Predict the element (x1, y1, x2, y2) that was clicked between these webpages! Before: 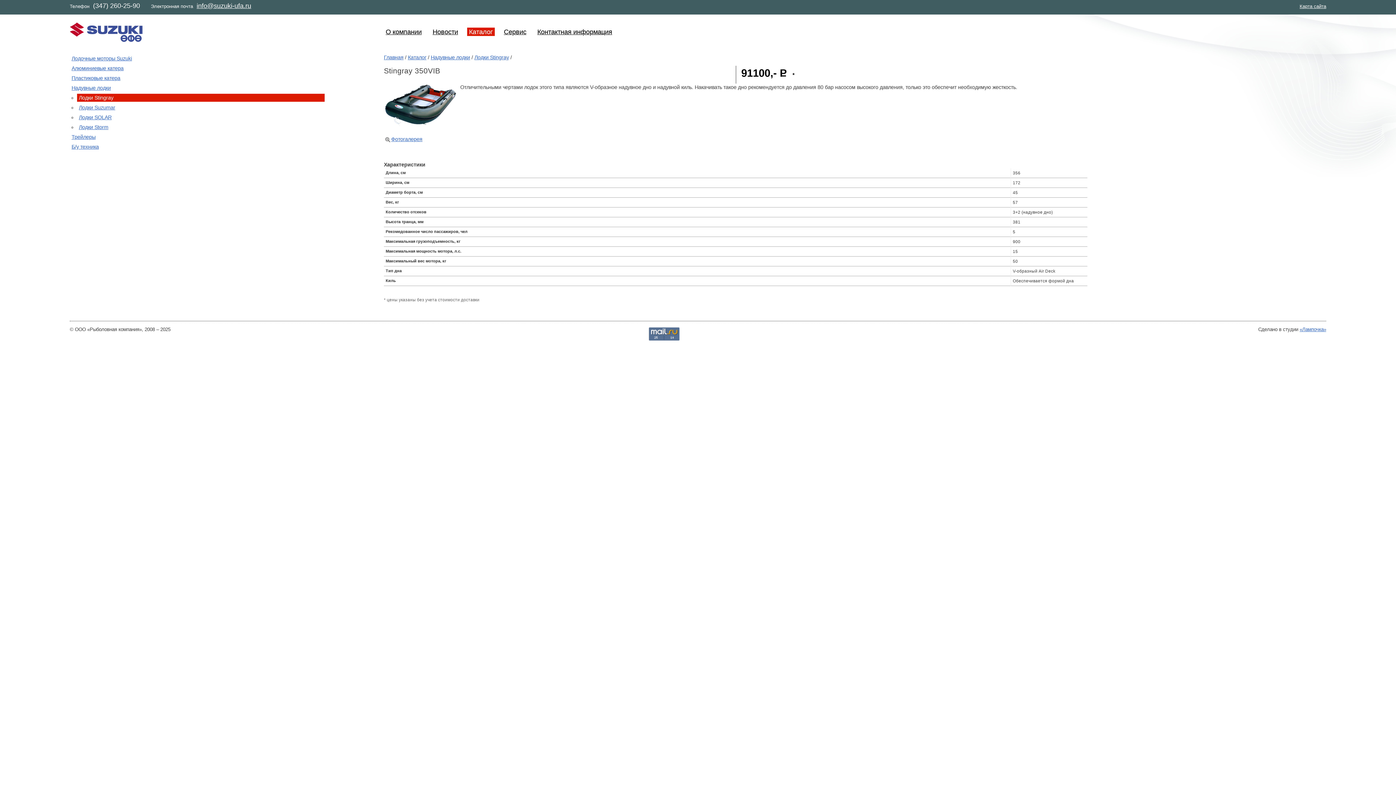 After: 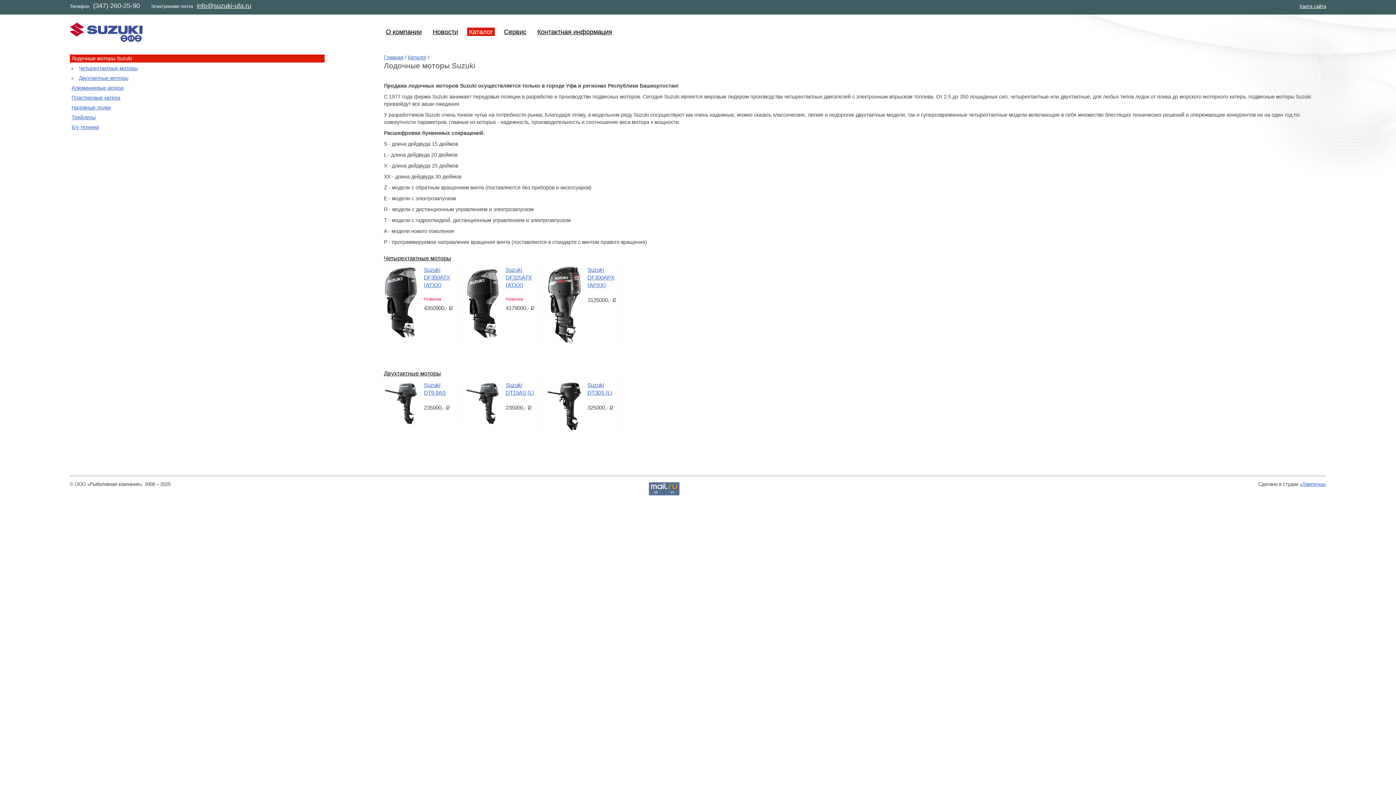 Action: bbox: (69, 54, 324, 62) label: Лодочные моторы Suzuki